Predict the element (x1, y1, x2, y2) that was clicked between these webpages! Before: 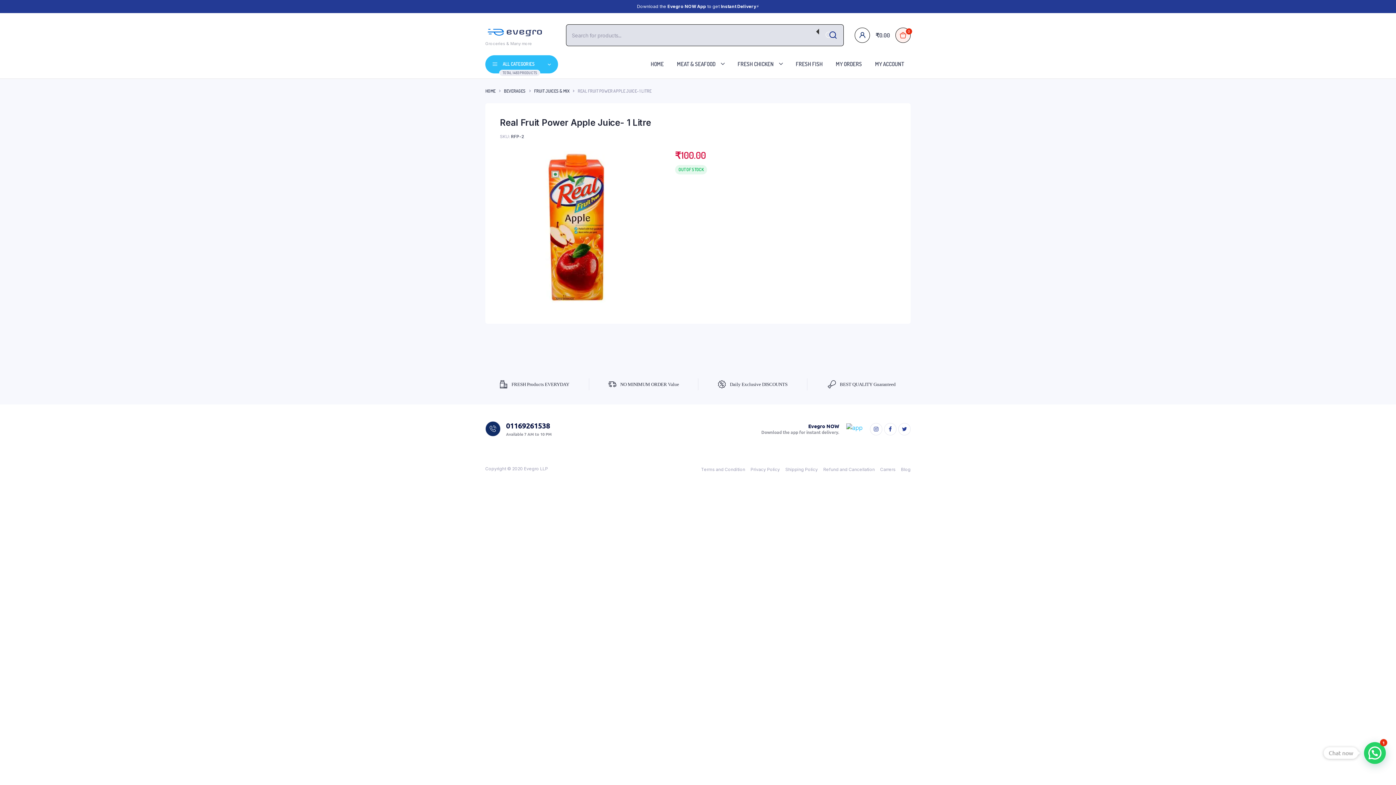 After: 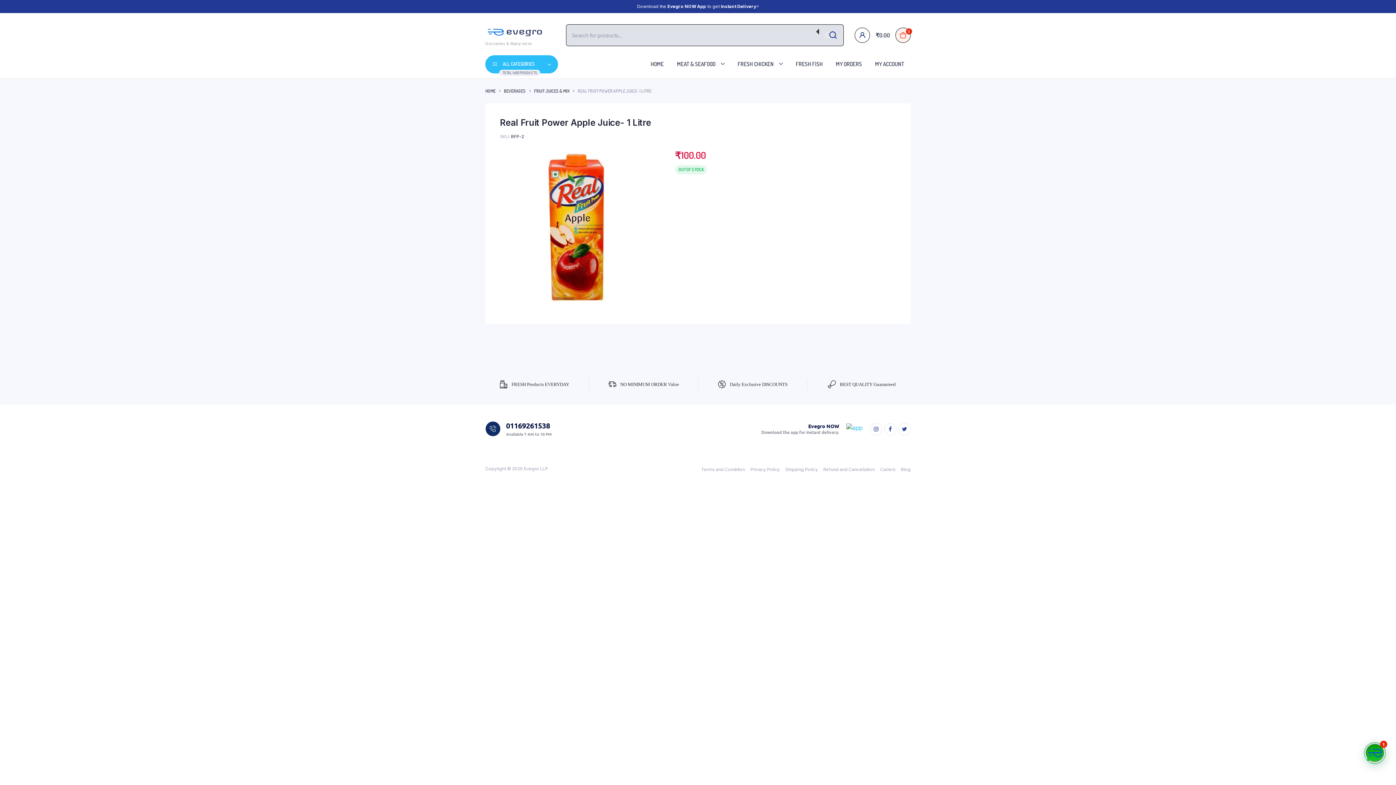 Action: bbox: (870, 423, 882, 435)